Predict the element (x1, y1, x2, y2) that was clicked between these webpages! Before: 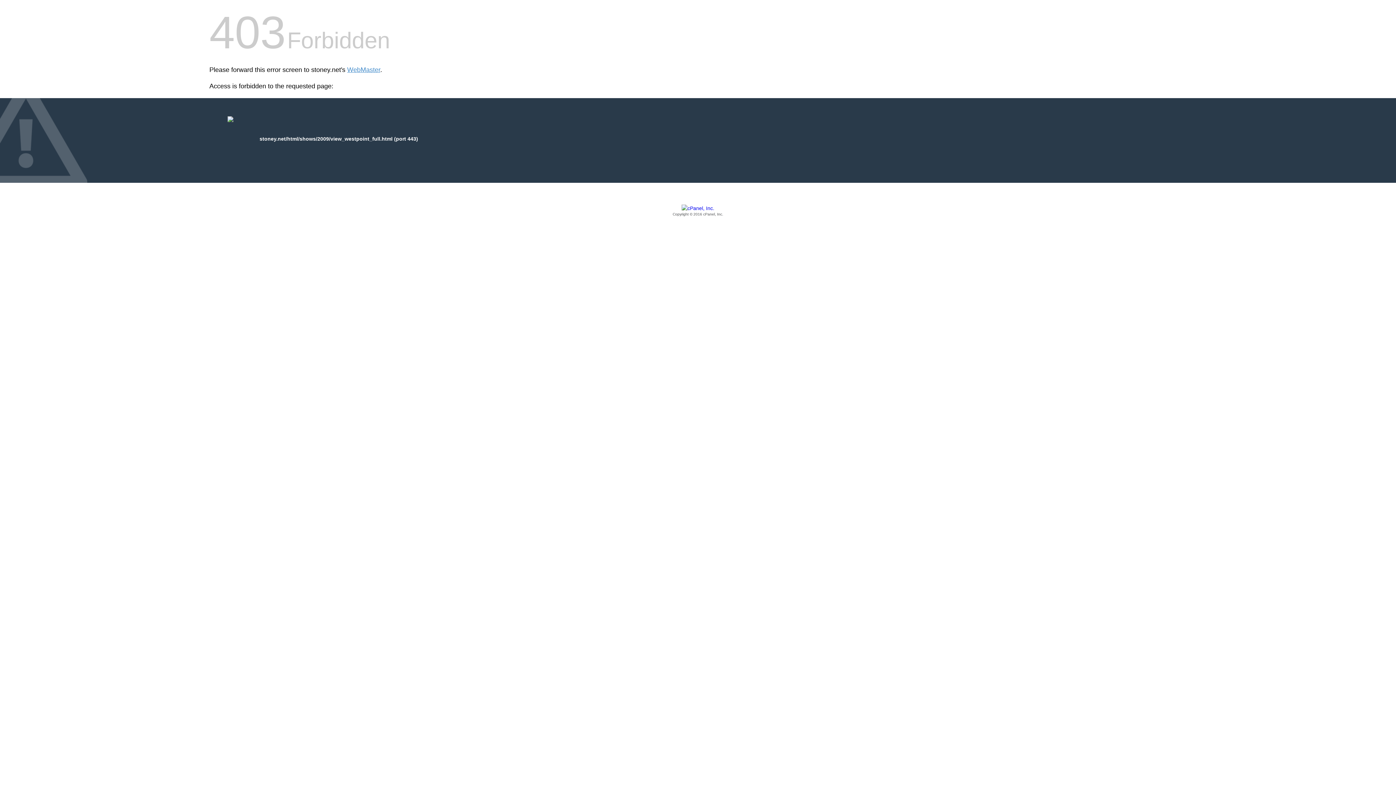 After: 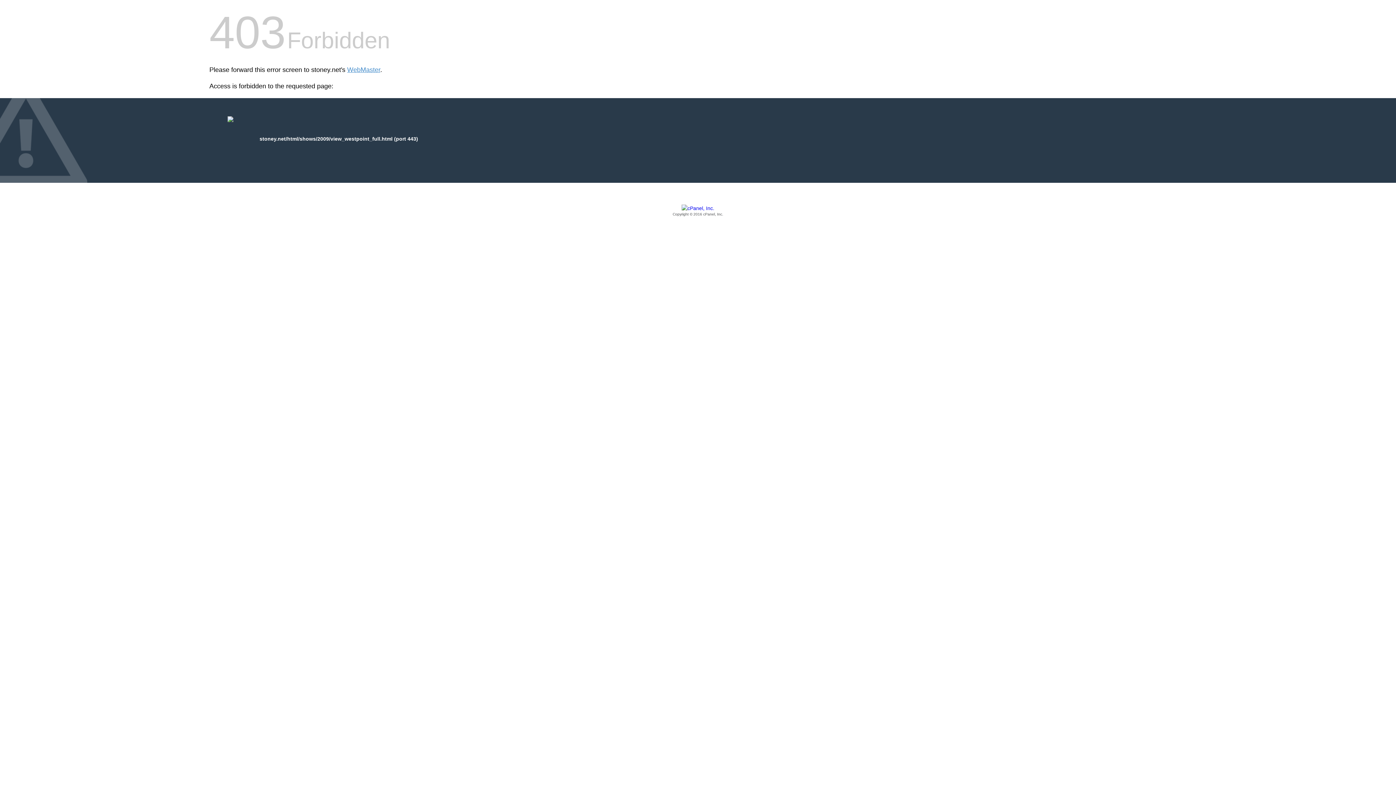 Action: bbox: (209, 205, 1186, 217) label: Copyright © 2016 cPanel, Inc.